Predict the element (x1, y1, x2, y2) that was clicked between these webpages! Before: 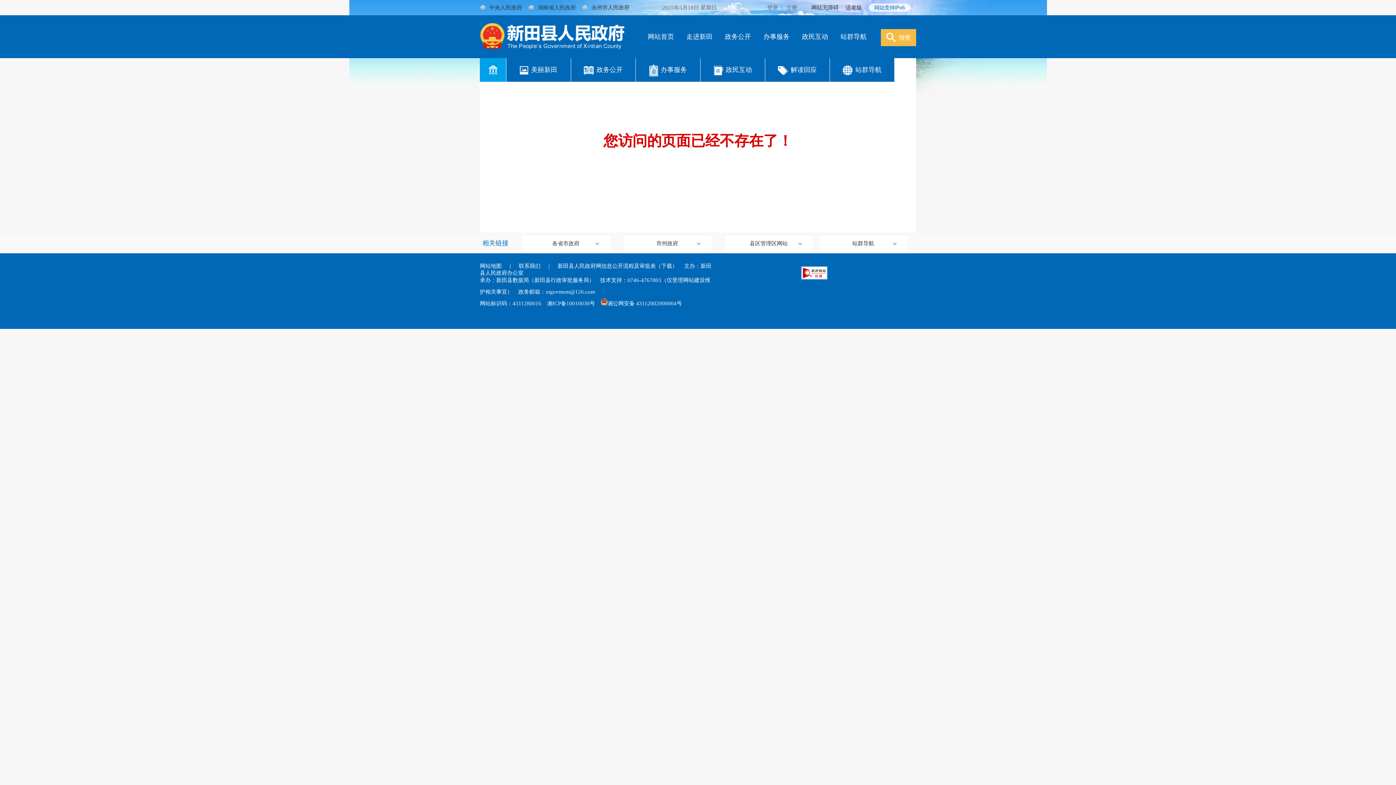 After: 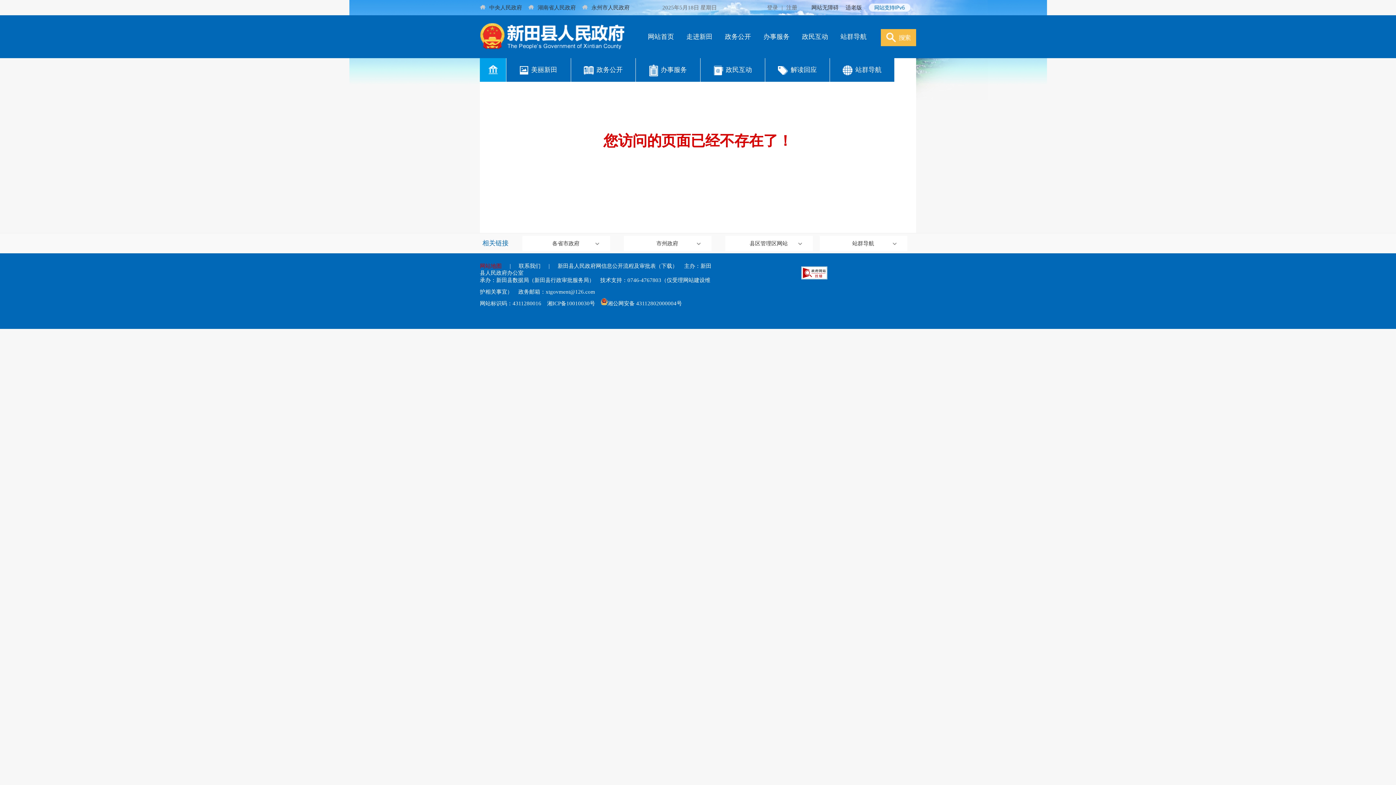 Action: label: 网站地图 bbox: (480, 263, 501, 269)